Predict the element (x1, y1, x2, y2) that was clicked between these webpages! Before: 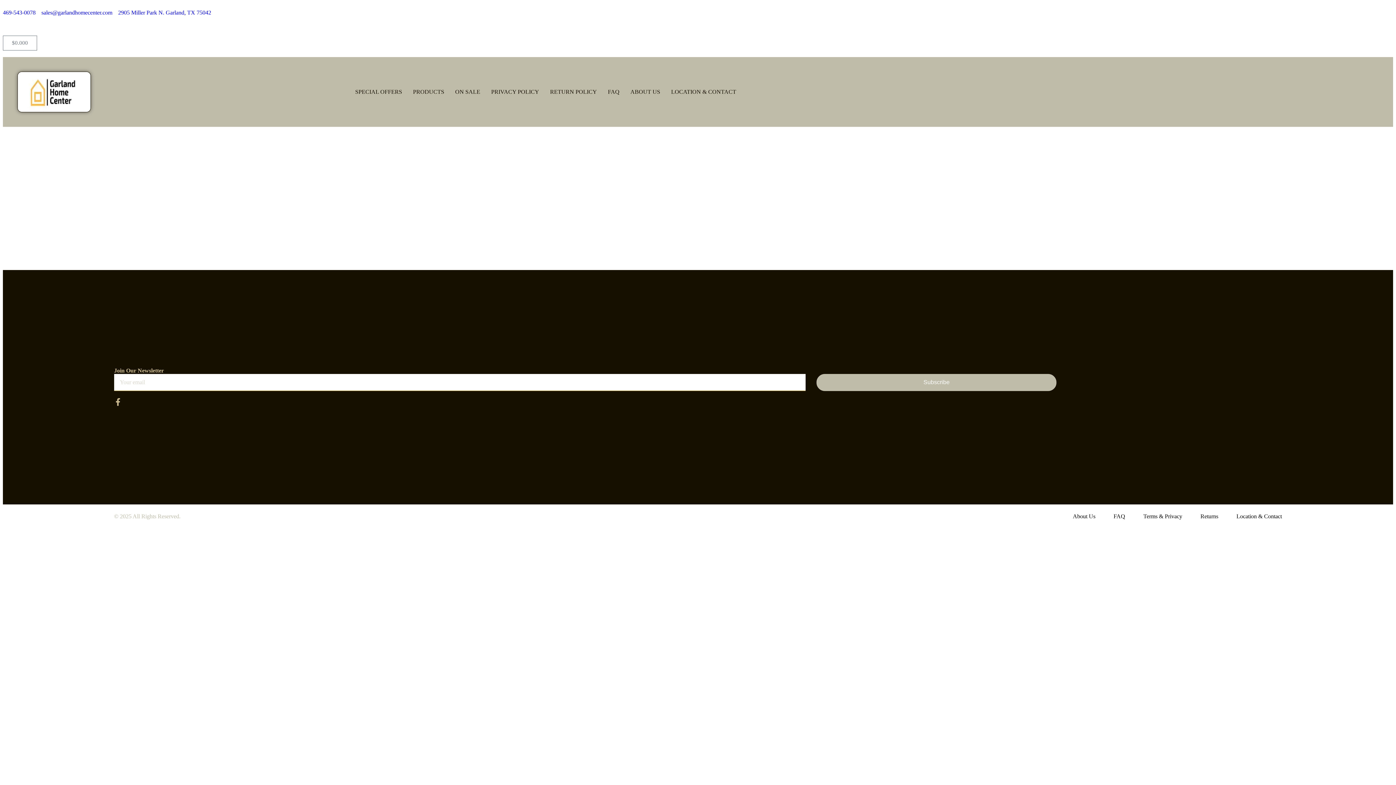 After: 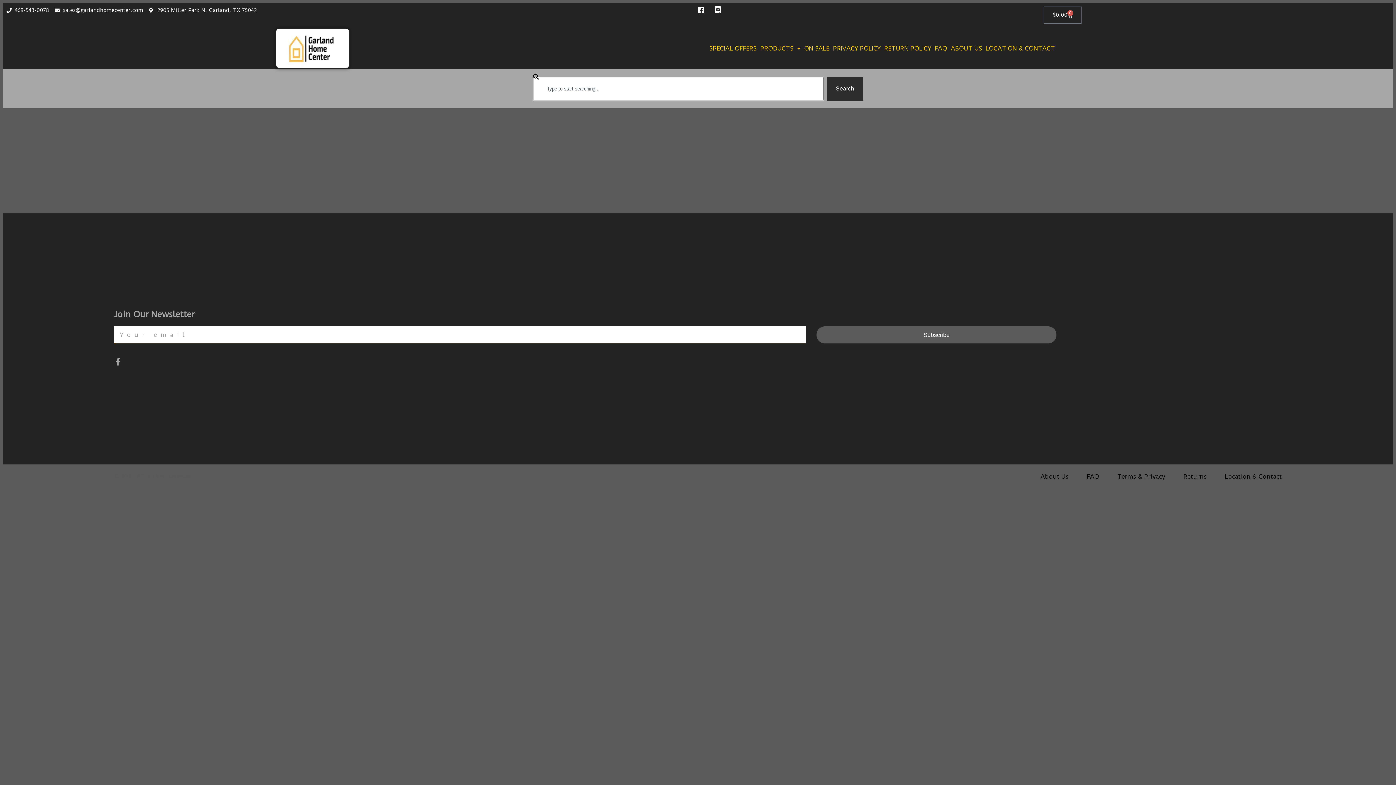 Action: bbox: (41, 9, 112, 16) label: sales@garlandhomecenter.com